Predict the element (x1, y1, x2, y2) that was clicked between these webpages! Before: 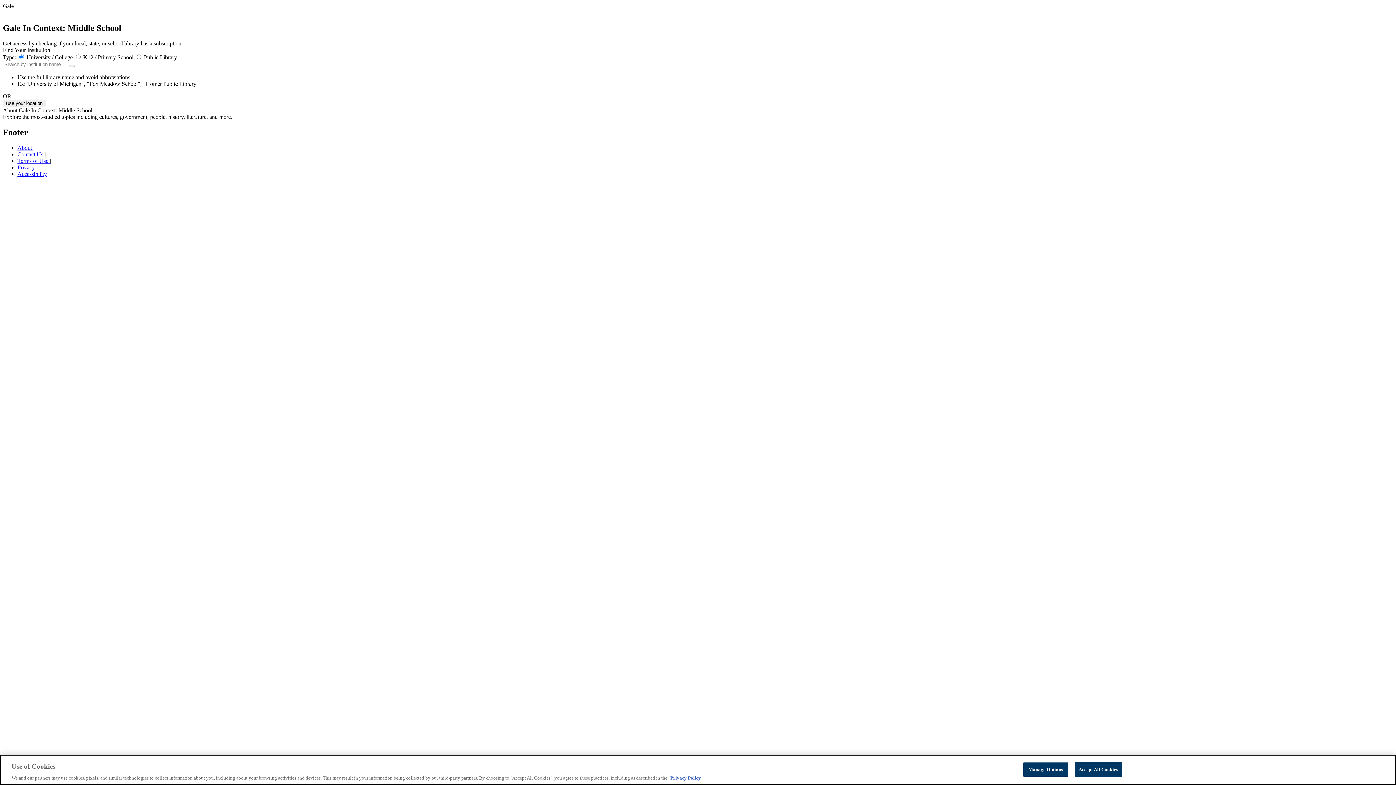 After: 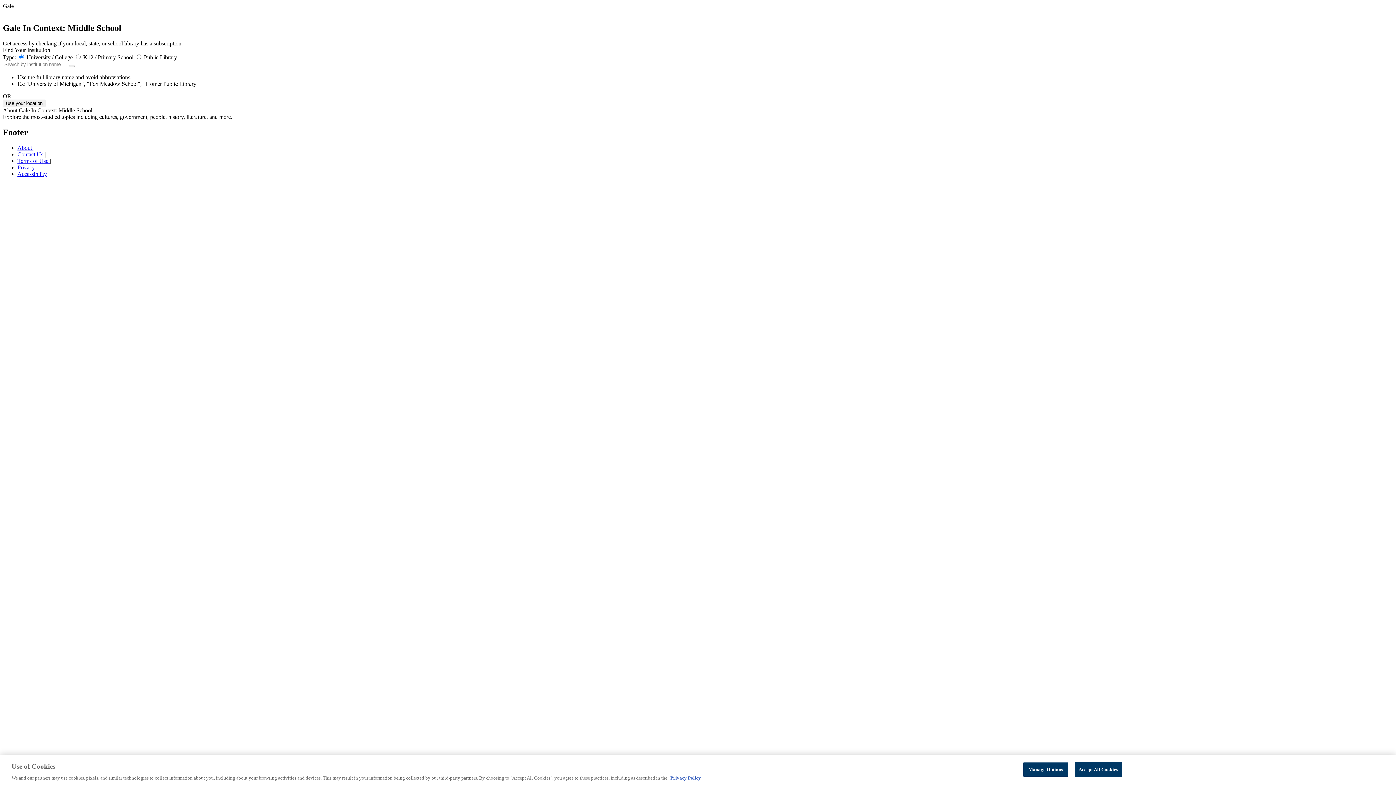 Action: bbox: (17, 157, 49, 163) label: Terms of Use 